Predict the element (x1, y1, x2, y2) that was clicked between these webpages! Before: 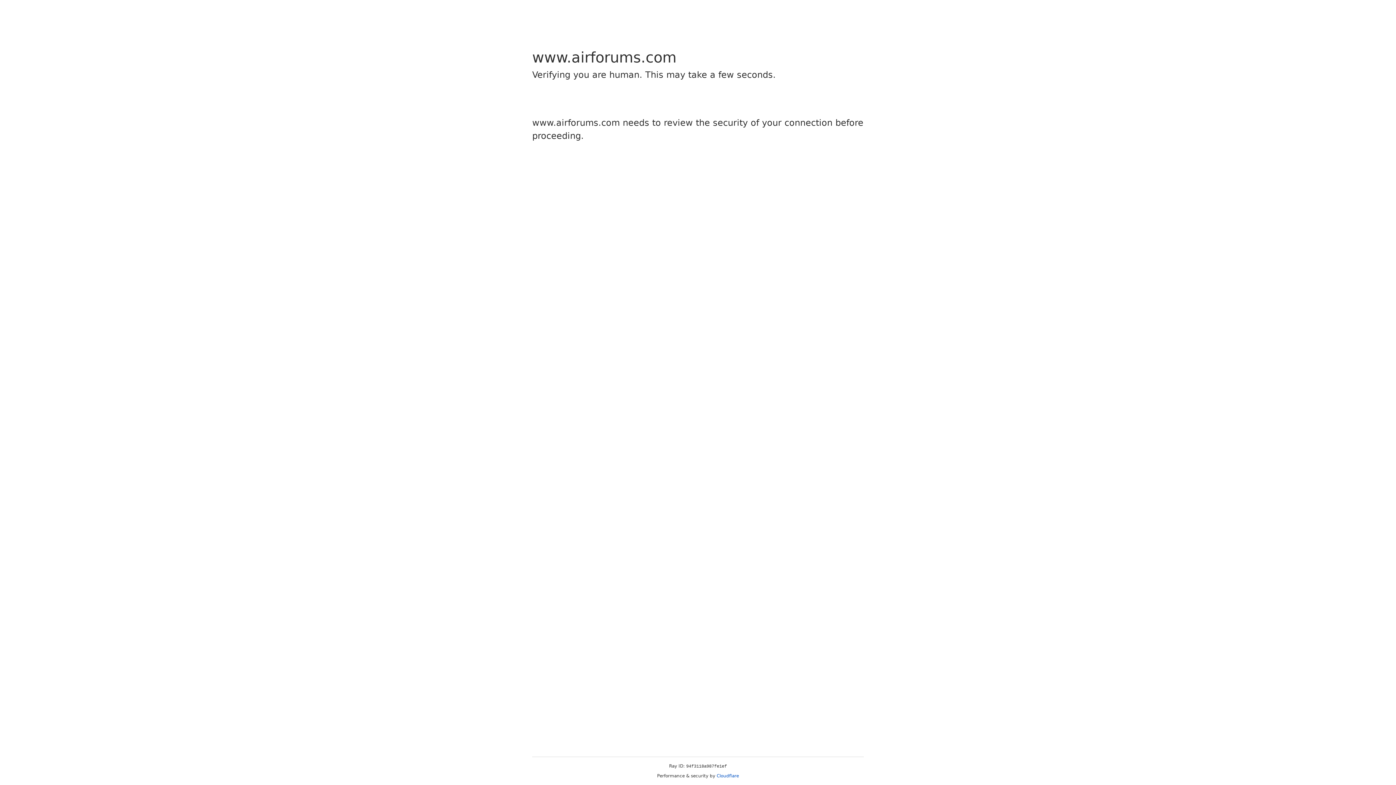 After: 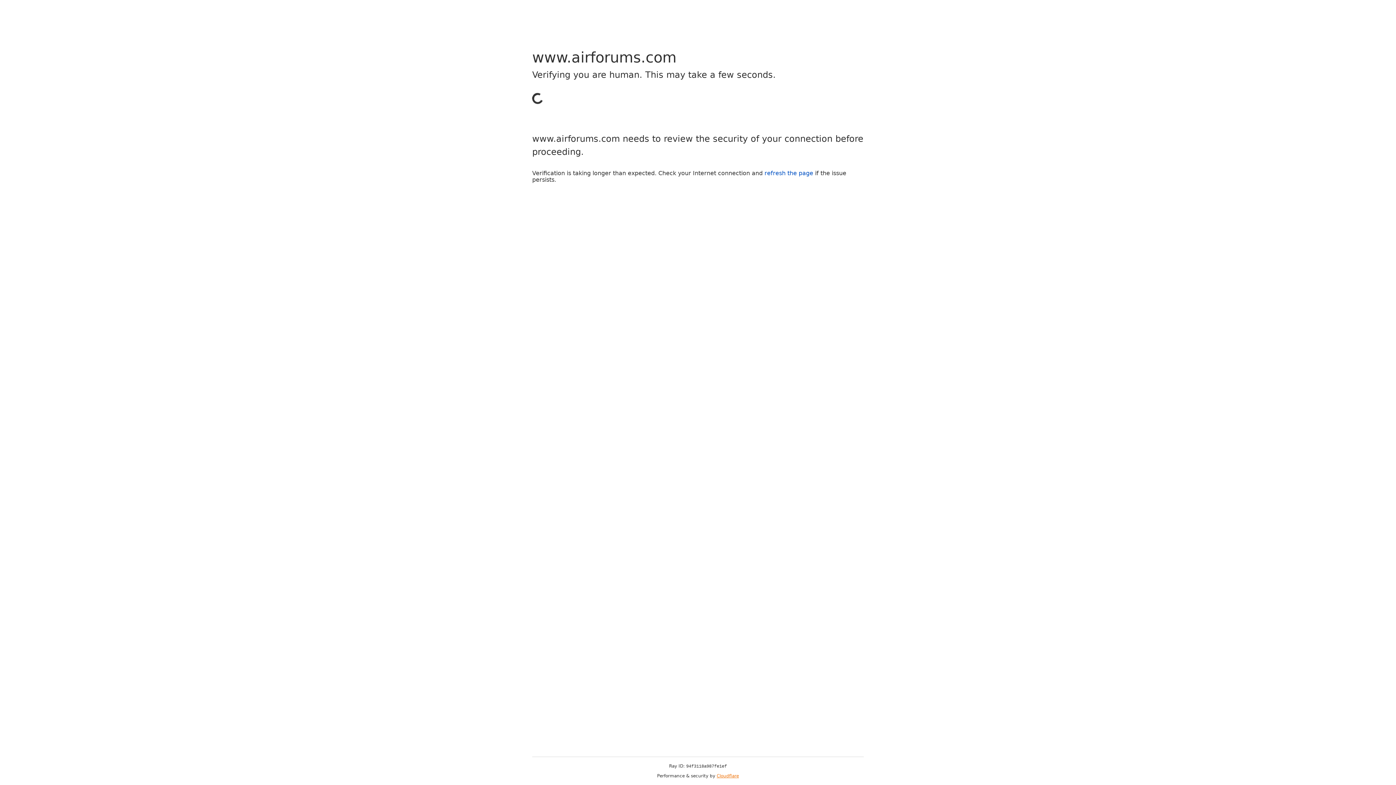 Action: bbox: (716, 773, 739, 778) label: Cloudflare